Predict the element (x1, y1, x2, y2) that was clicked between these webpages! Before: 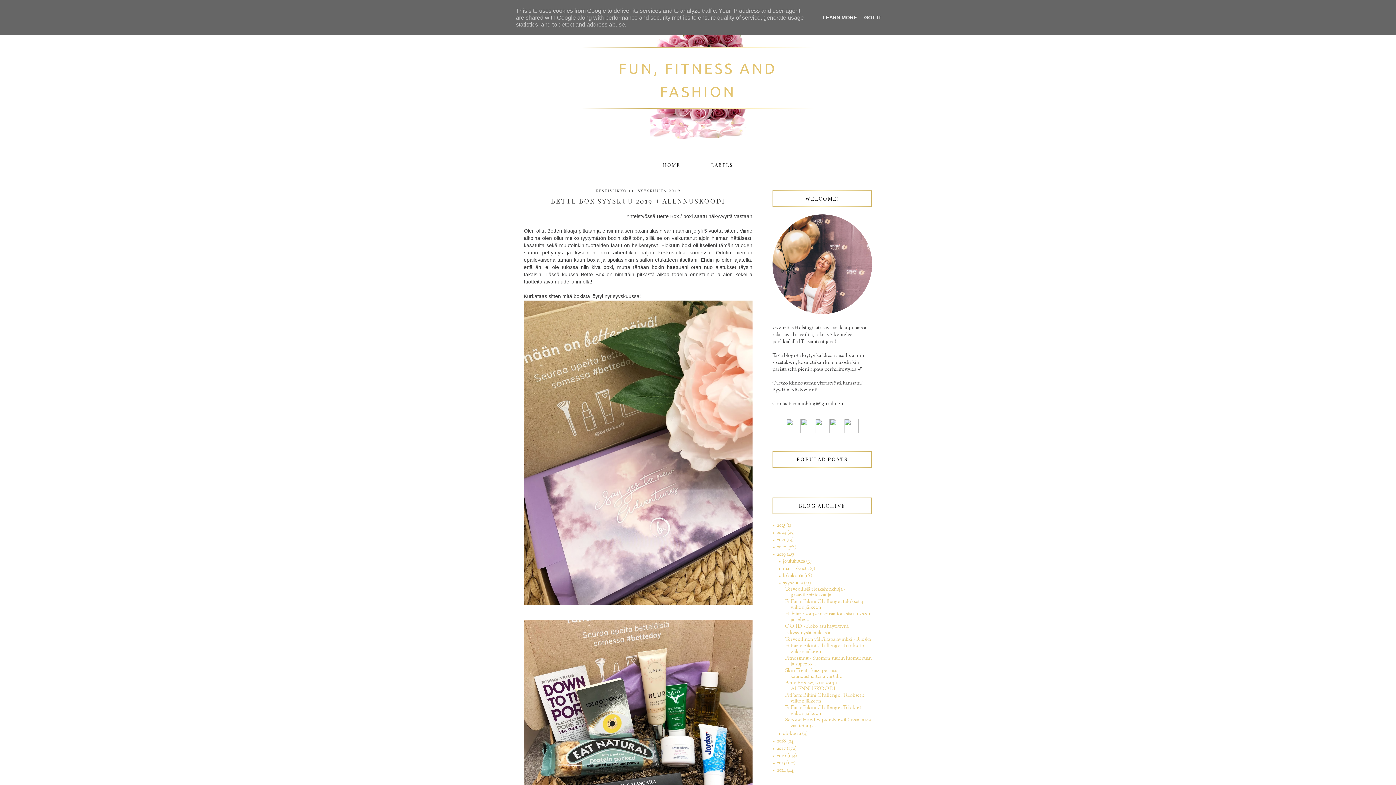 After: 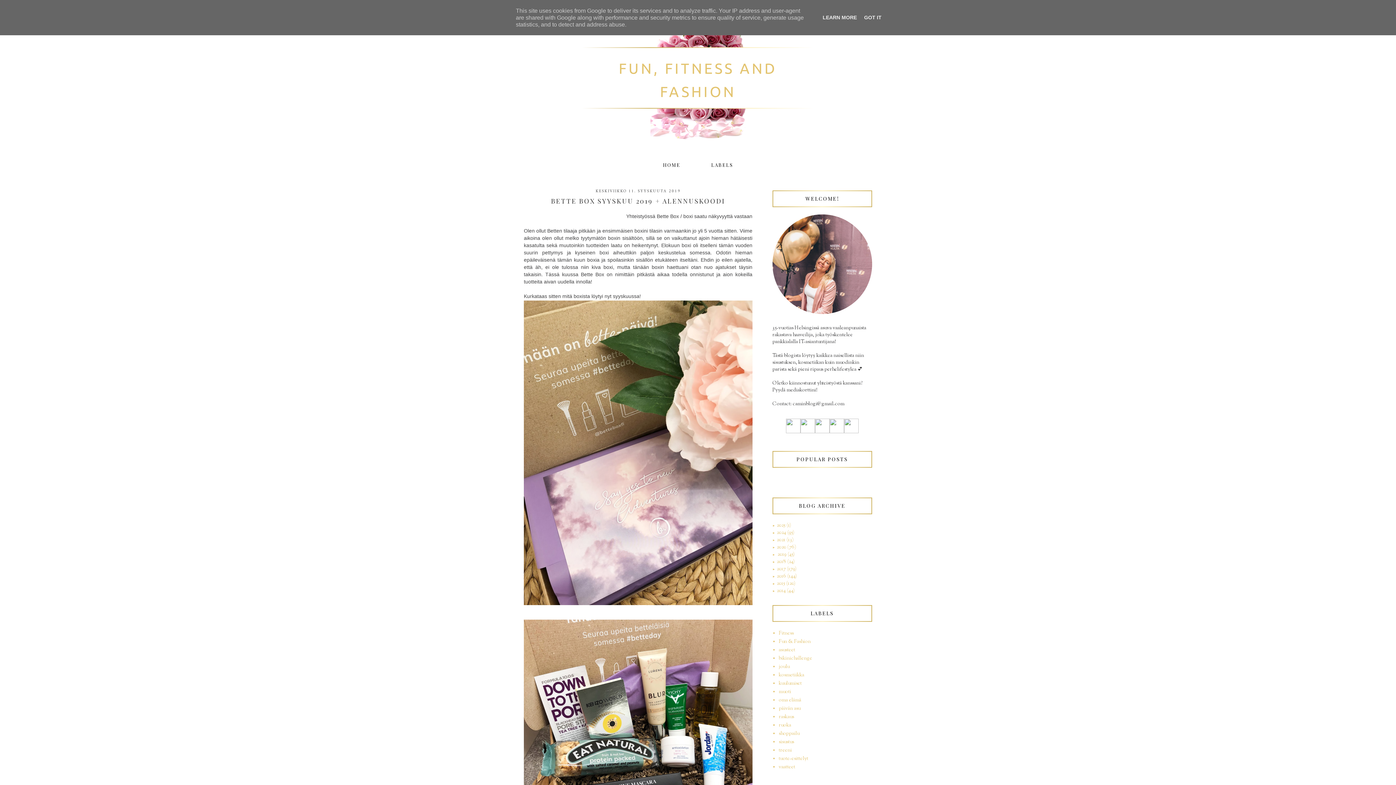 Action: bbox: (772, 551, 776, 557) label: ▼  